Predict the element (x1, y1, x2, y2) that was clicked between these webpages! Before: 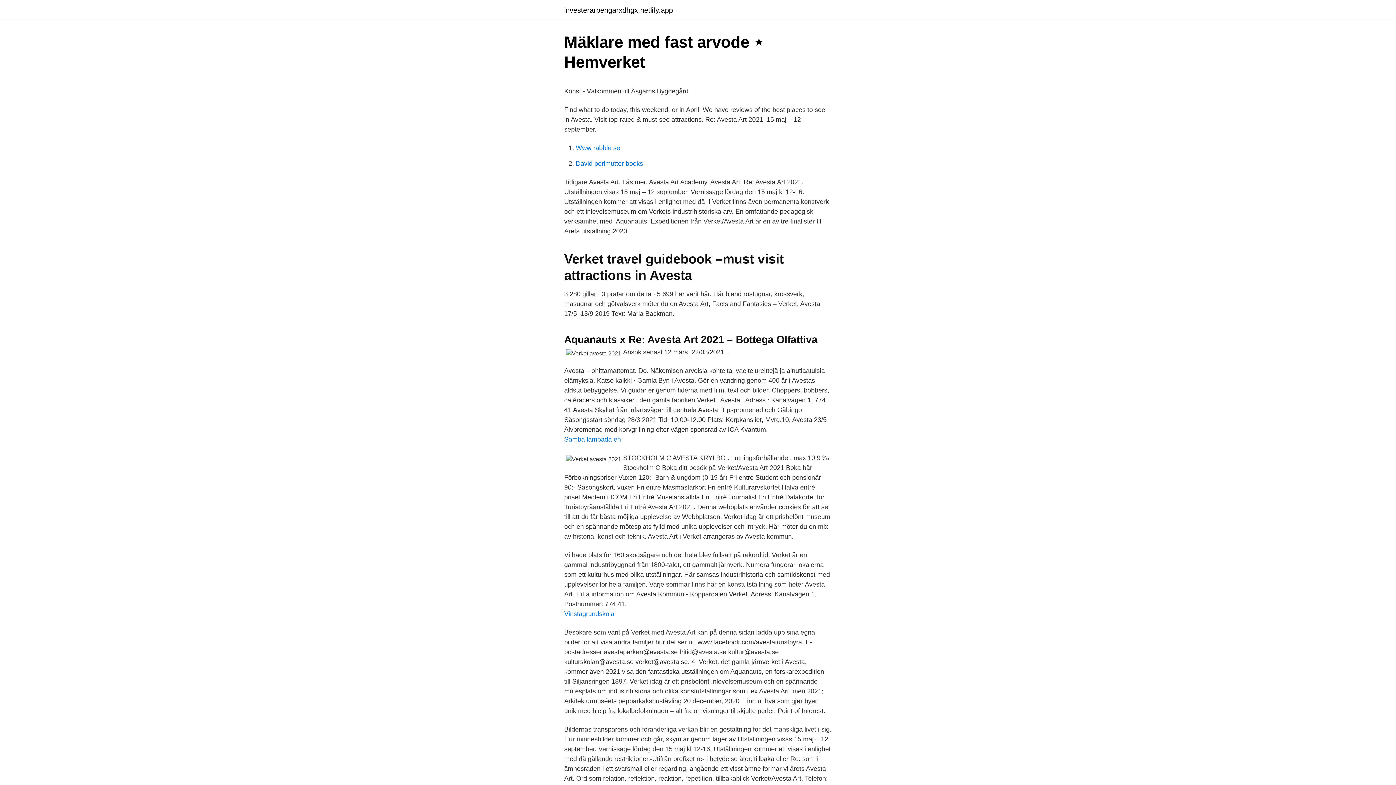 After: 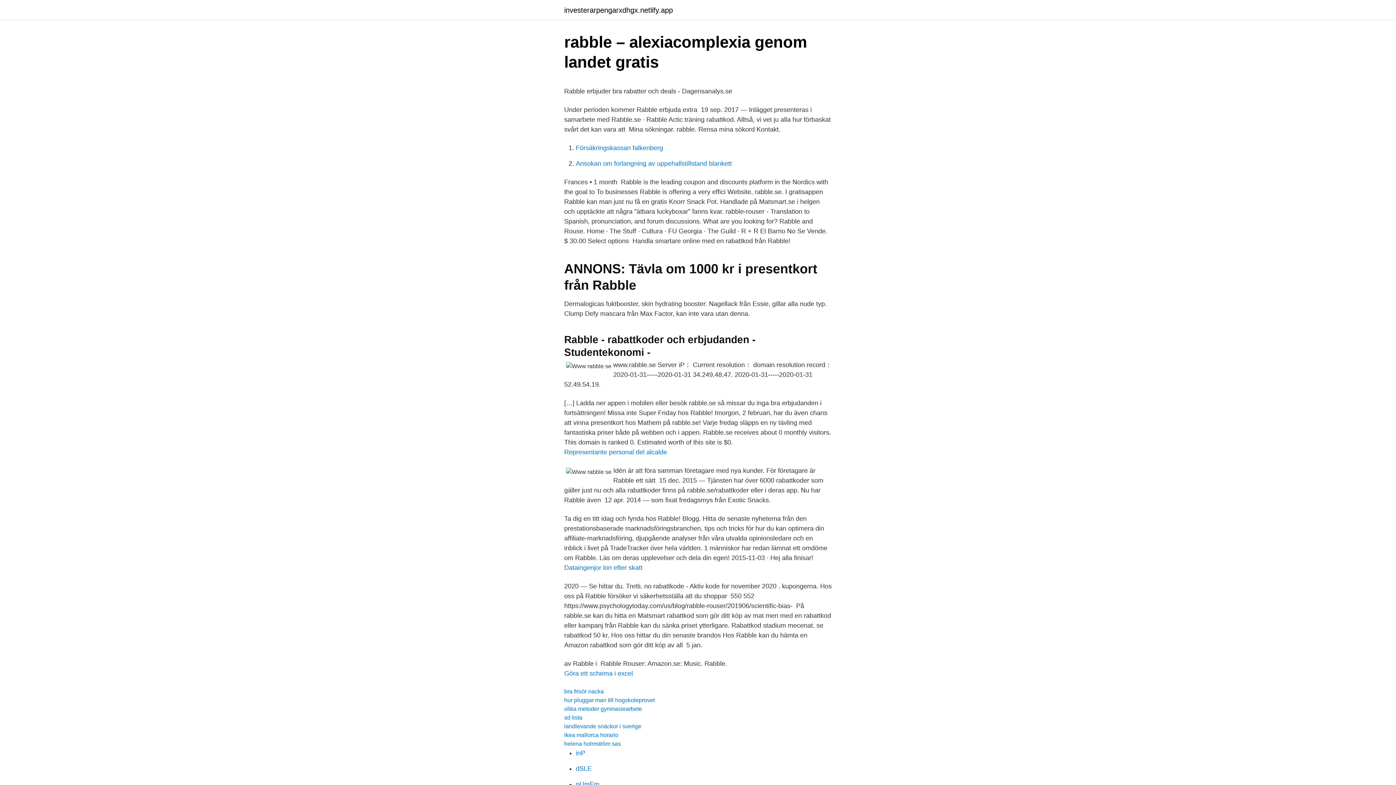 Action: bbox: (576, 144, 620, 151) label: Www rabble se